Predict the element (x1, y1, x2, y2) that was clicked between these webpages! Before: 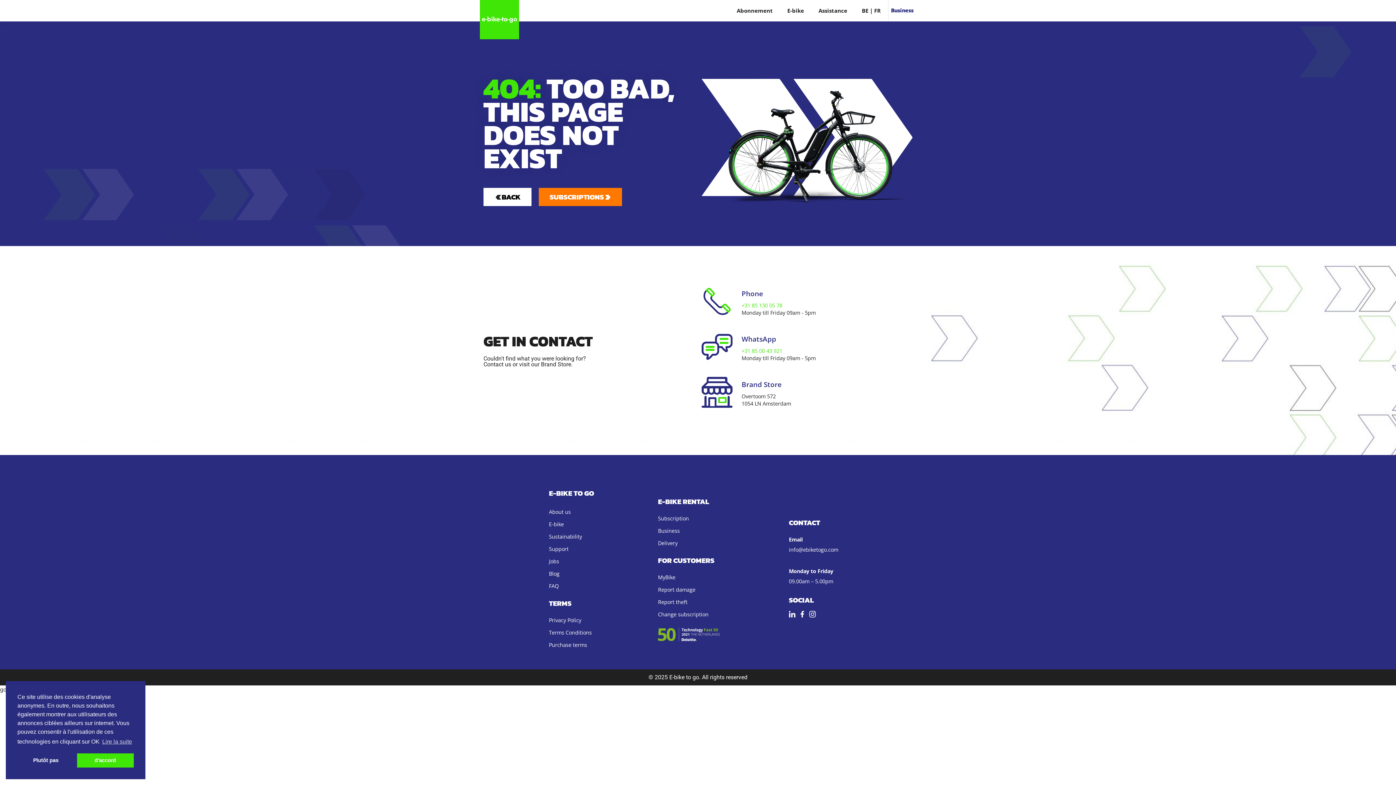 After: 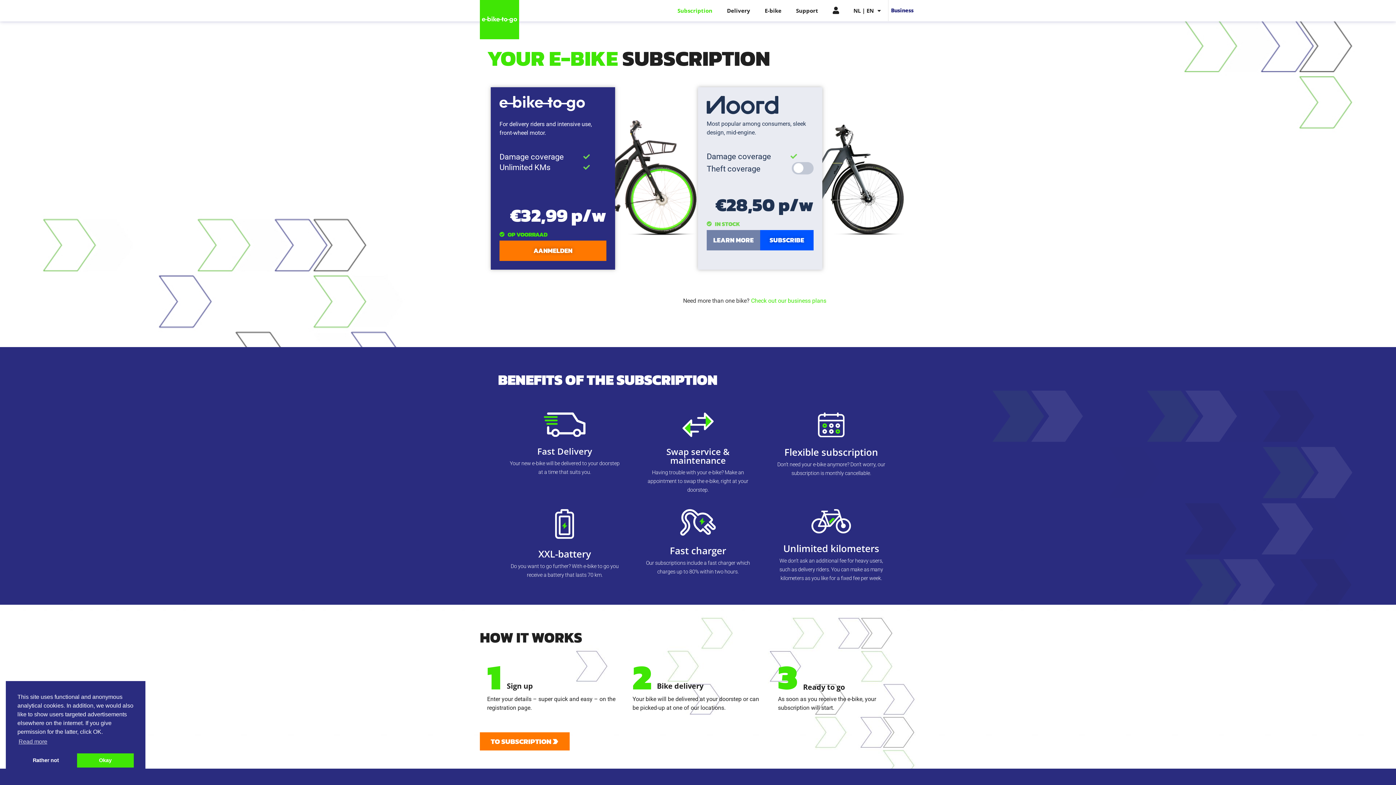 Action: bbox: (658, 512, 781, 524) label: Subscription